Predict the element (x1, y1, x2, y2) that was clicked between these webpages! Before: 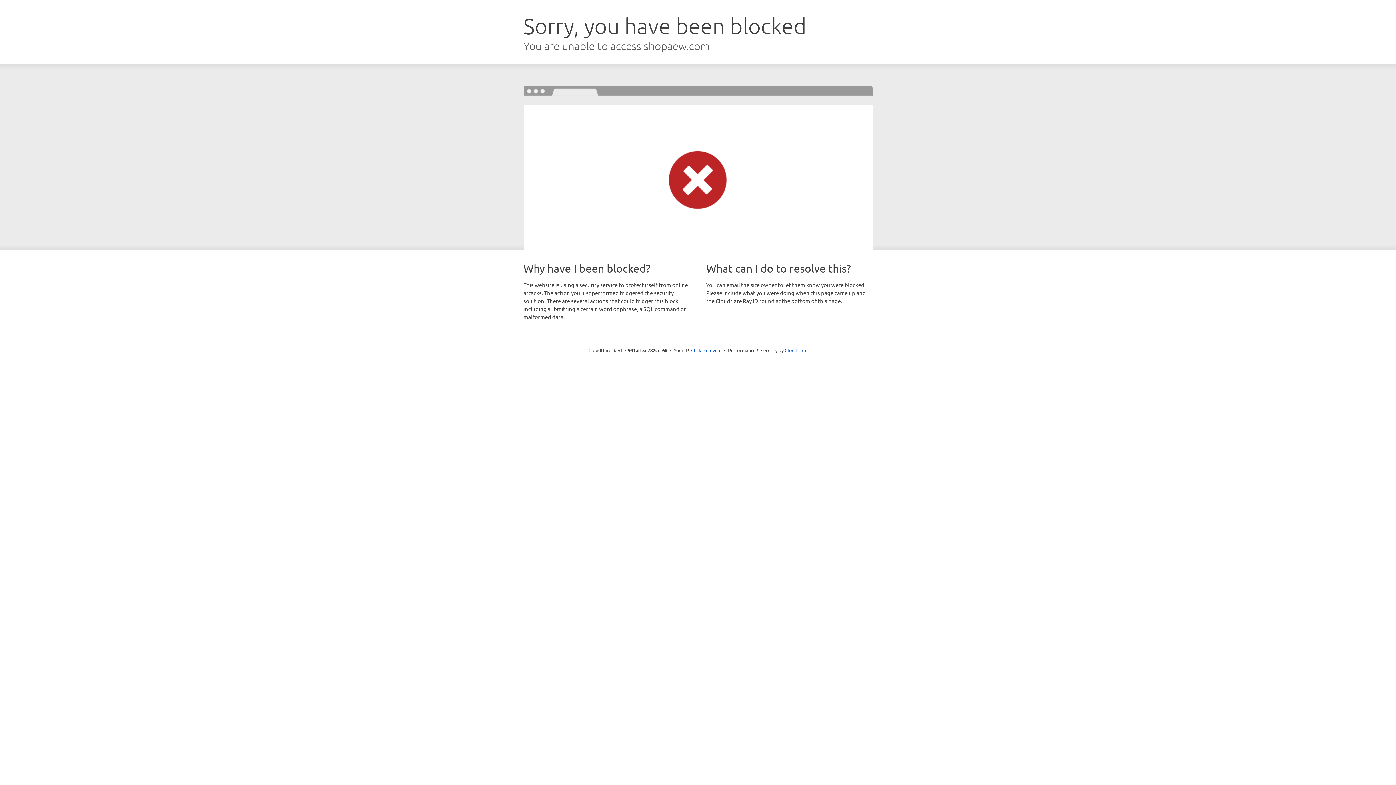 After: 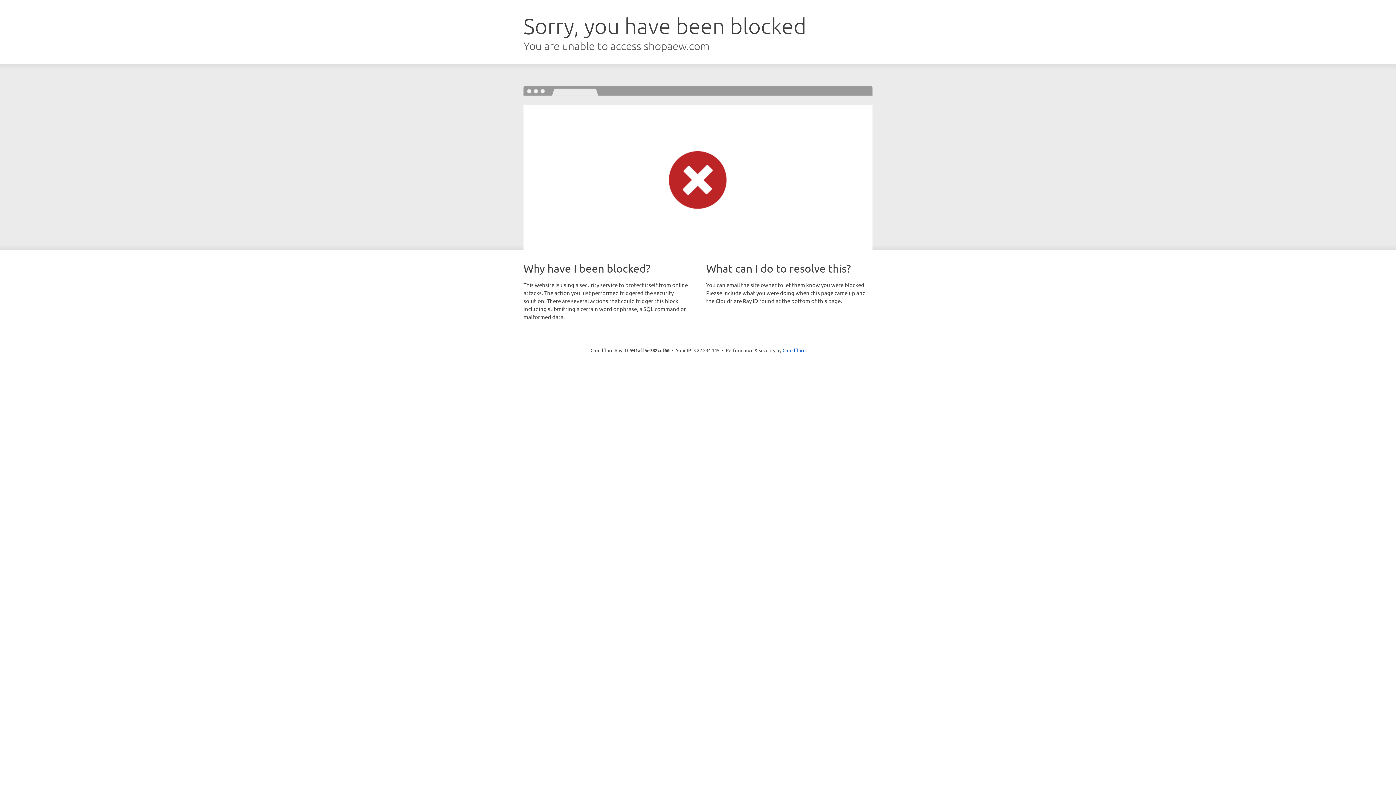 Action: bbox: (691, 346, 721, 353) label: Click to reveal